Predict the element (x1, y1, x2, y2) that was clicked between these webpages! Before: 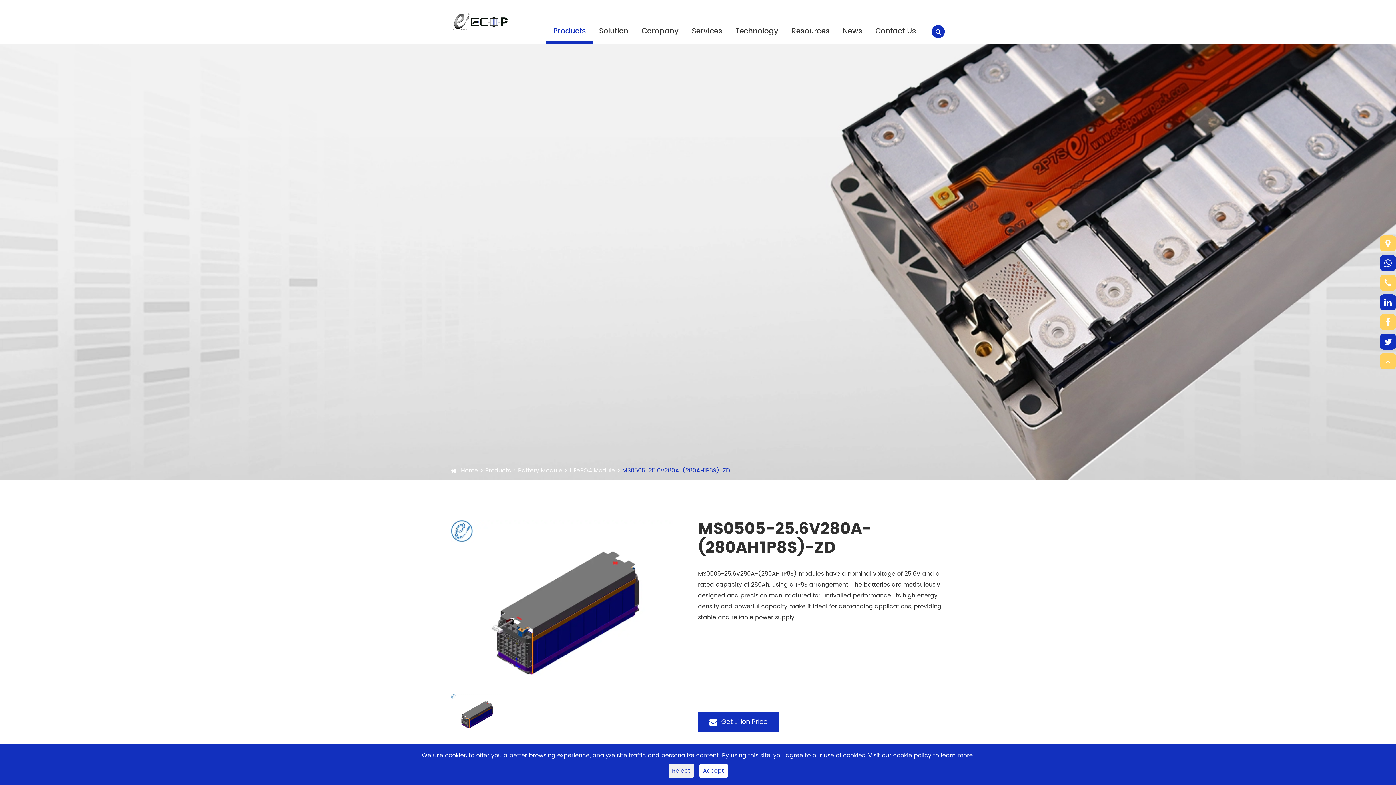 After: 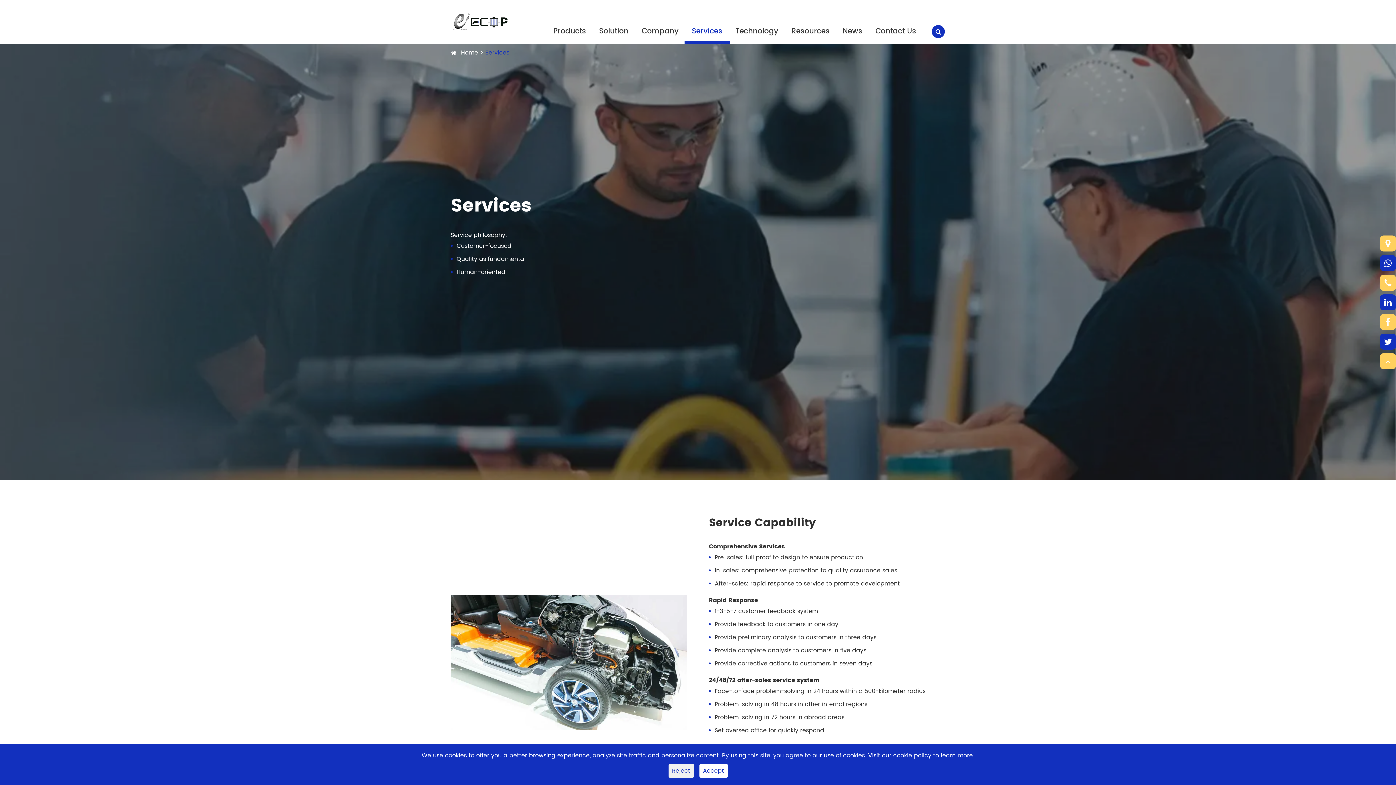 Action: label: Services bbox: (692, 19, 722, 43)